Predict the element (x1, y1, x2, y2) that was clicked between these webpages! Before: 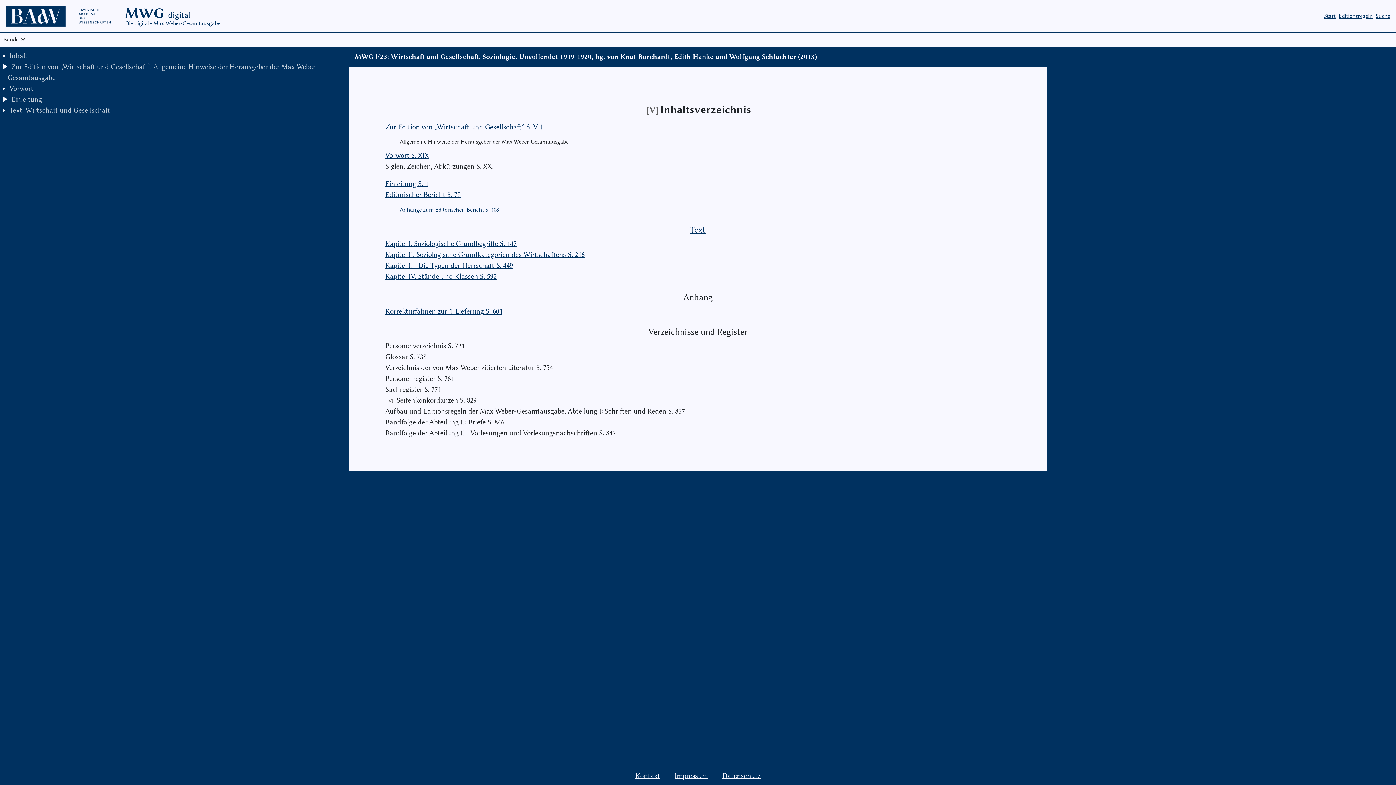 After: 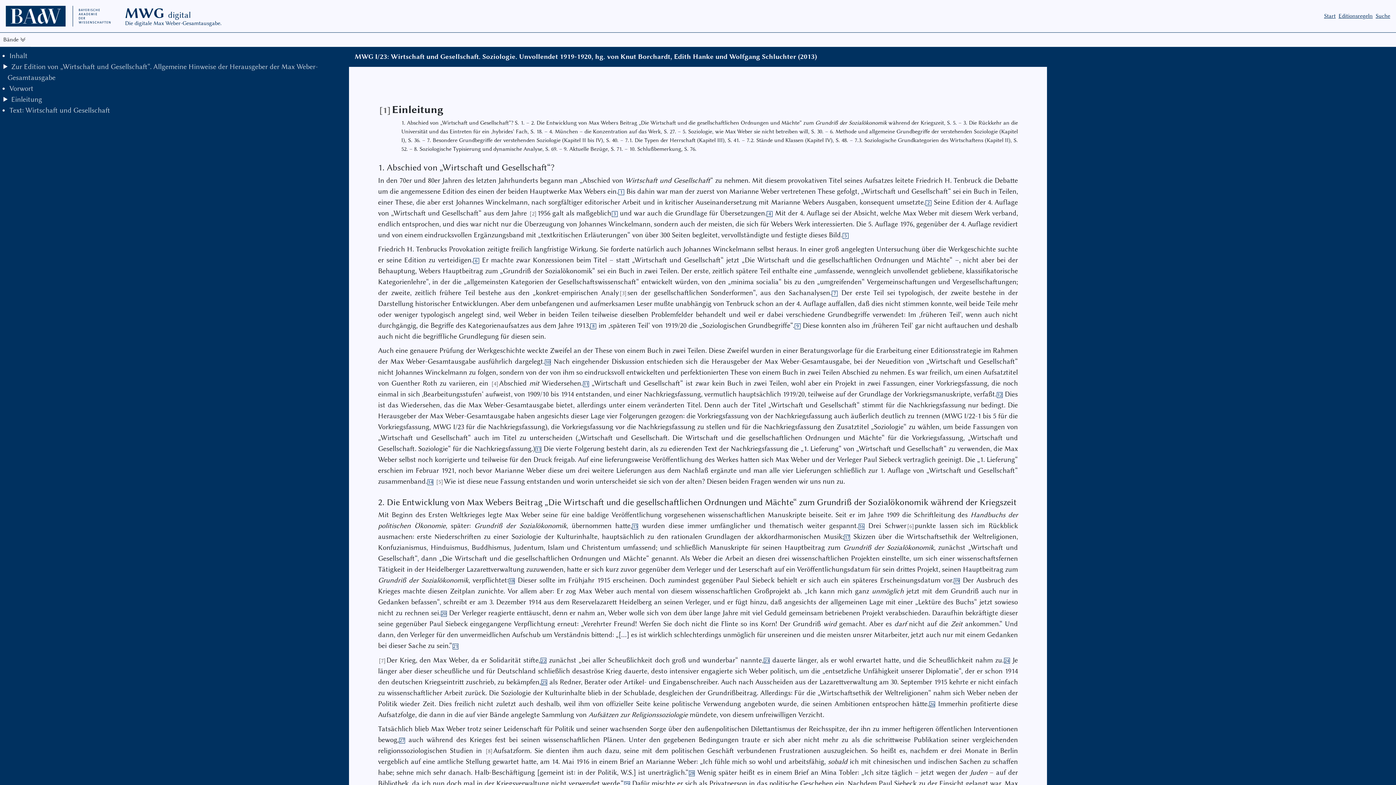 Action: label: Einleitung bbox: (11, 95, 42, 103)